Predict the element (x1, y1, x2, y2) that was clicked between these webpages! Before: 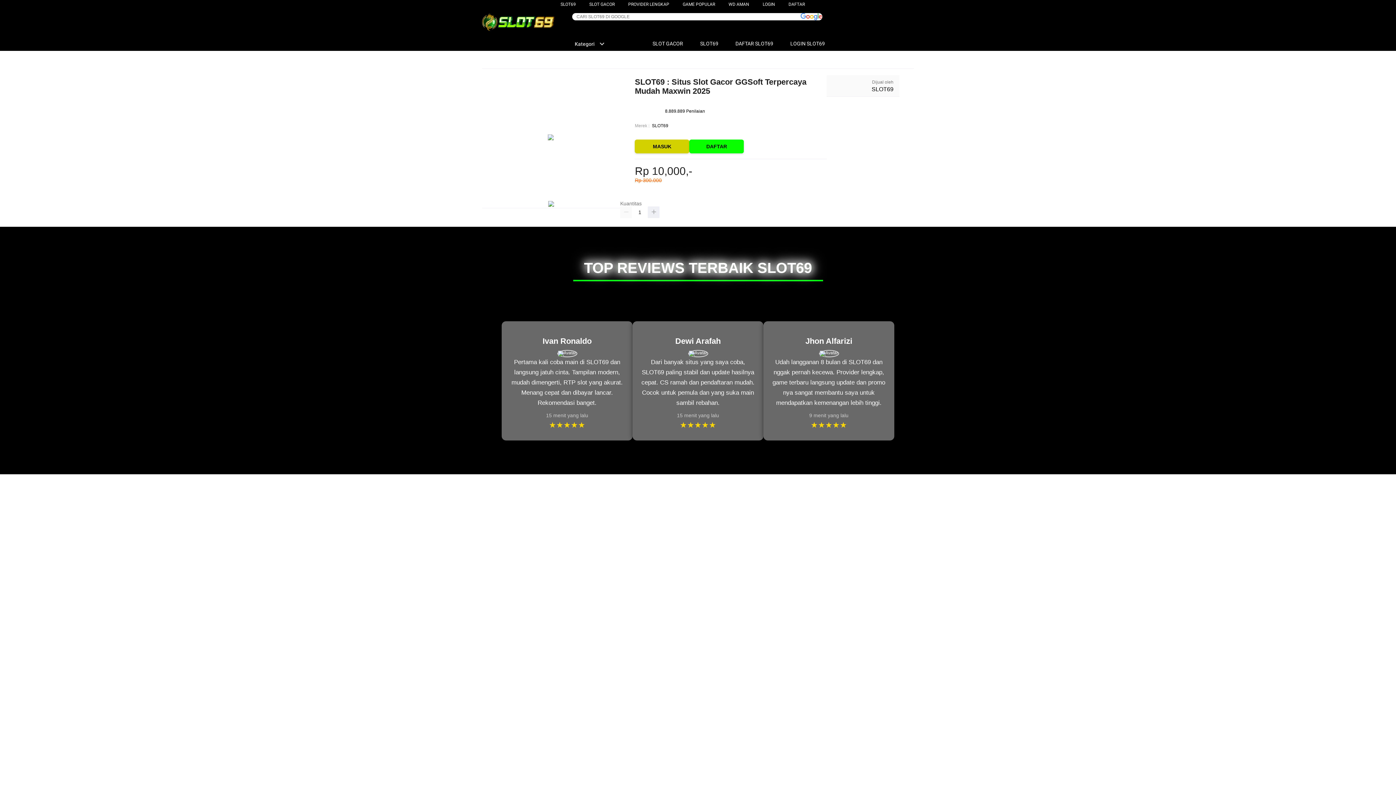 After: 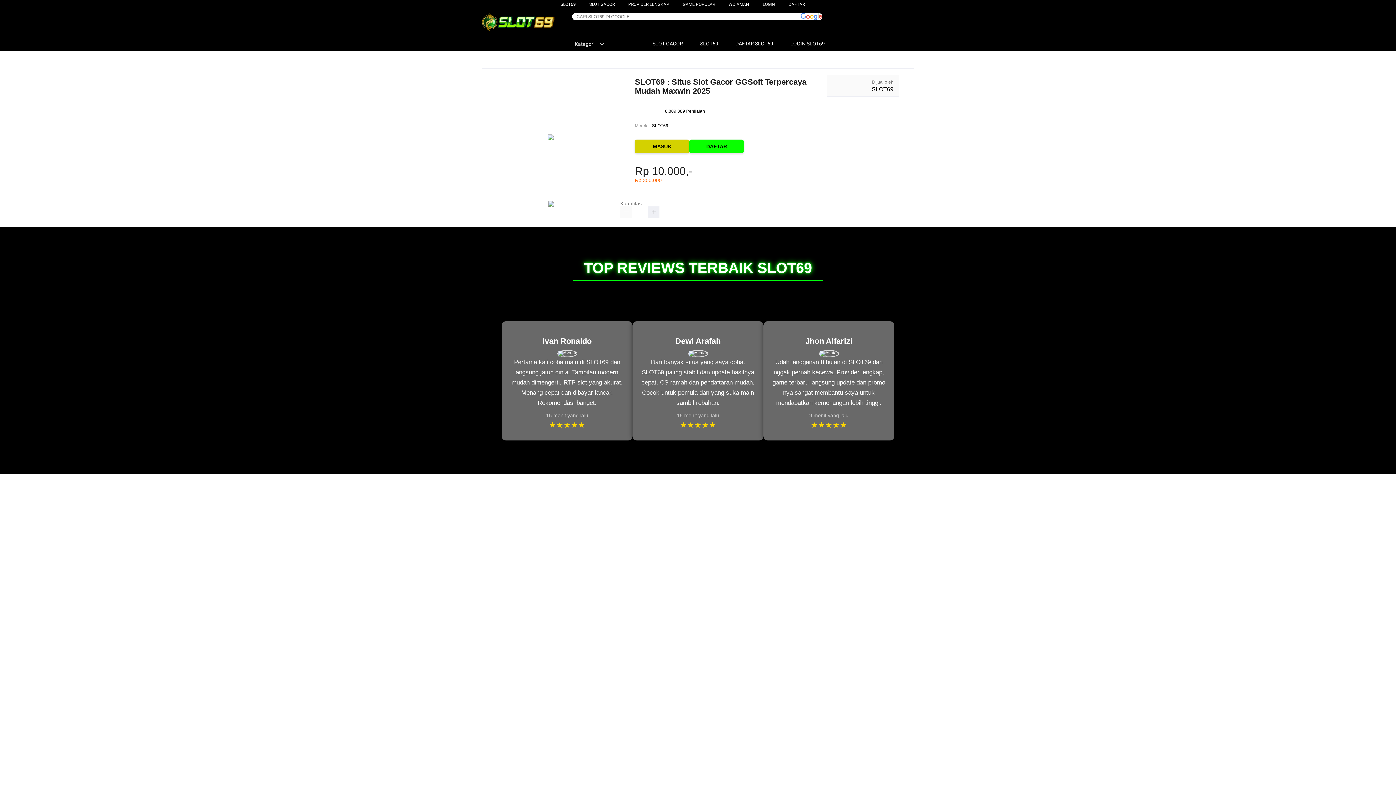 Action: label: SLOT69 bbox: (871, 86, 893, 92)